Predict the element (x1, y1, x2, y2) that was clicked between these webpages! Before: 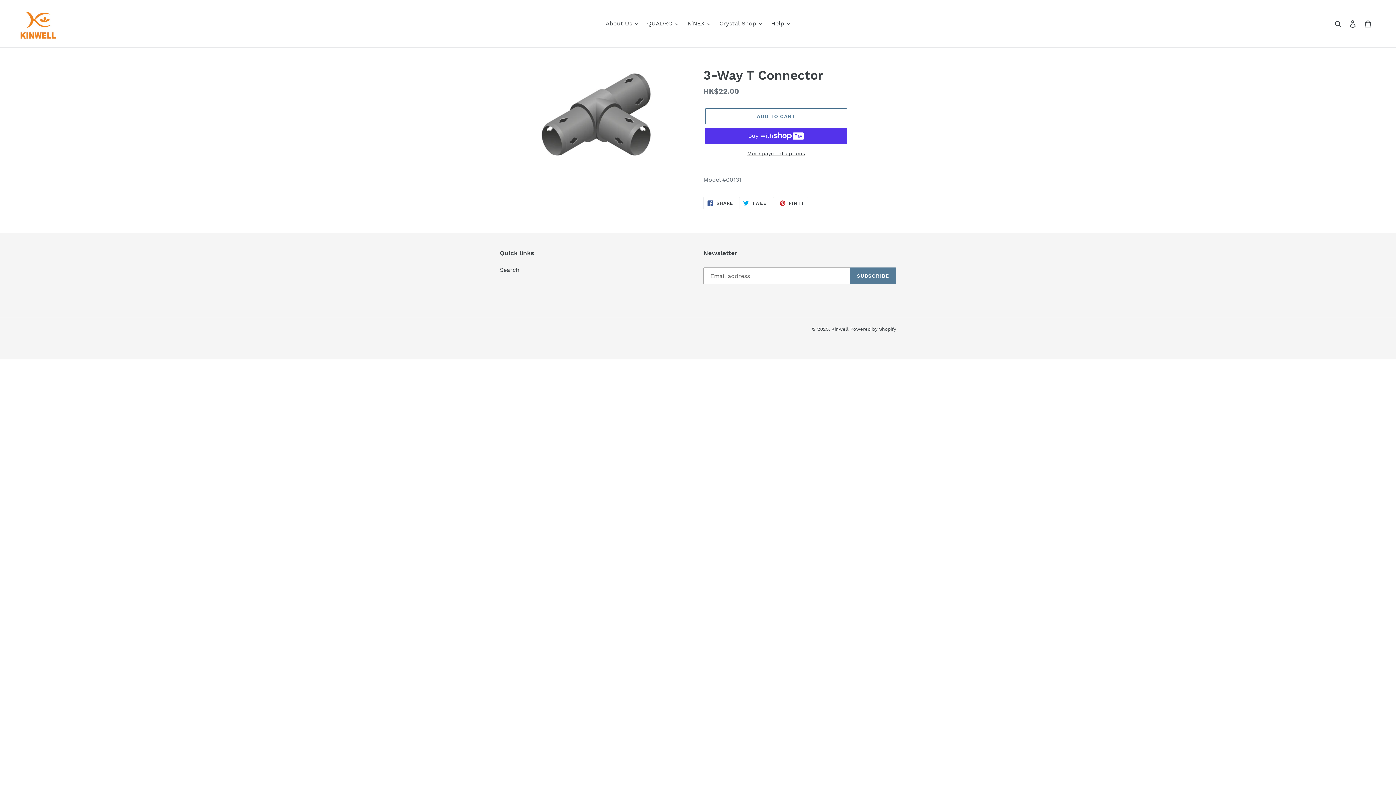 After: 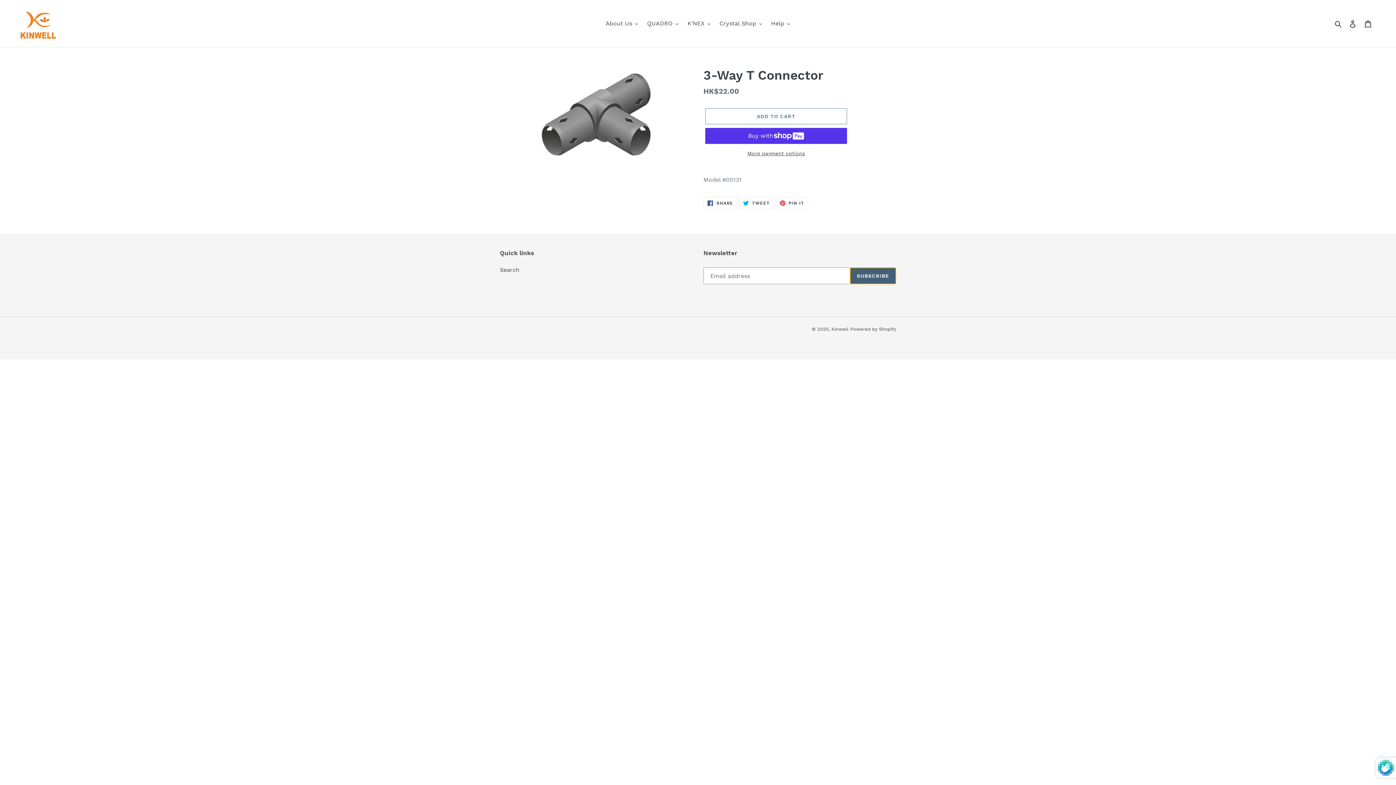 Action: bbox: (850, 267, 896, 284) label: SUBSCRIBE